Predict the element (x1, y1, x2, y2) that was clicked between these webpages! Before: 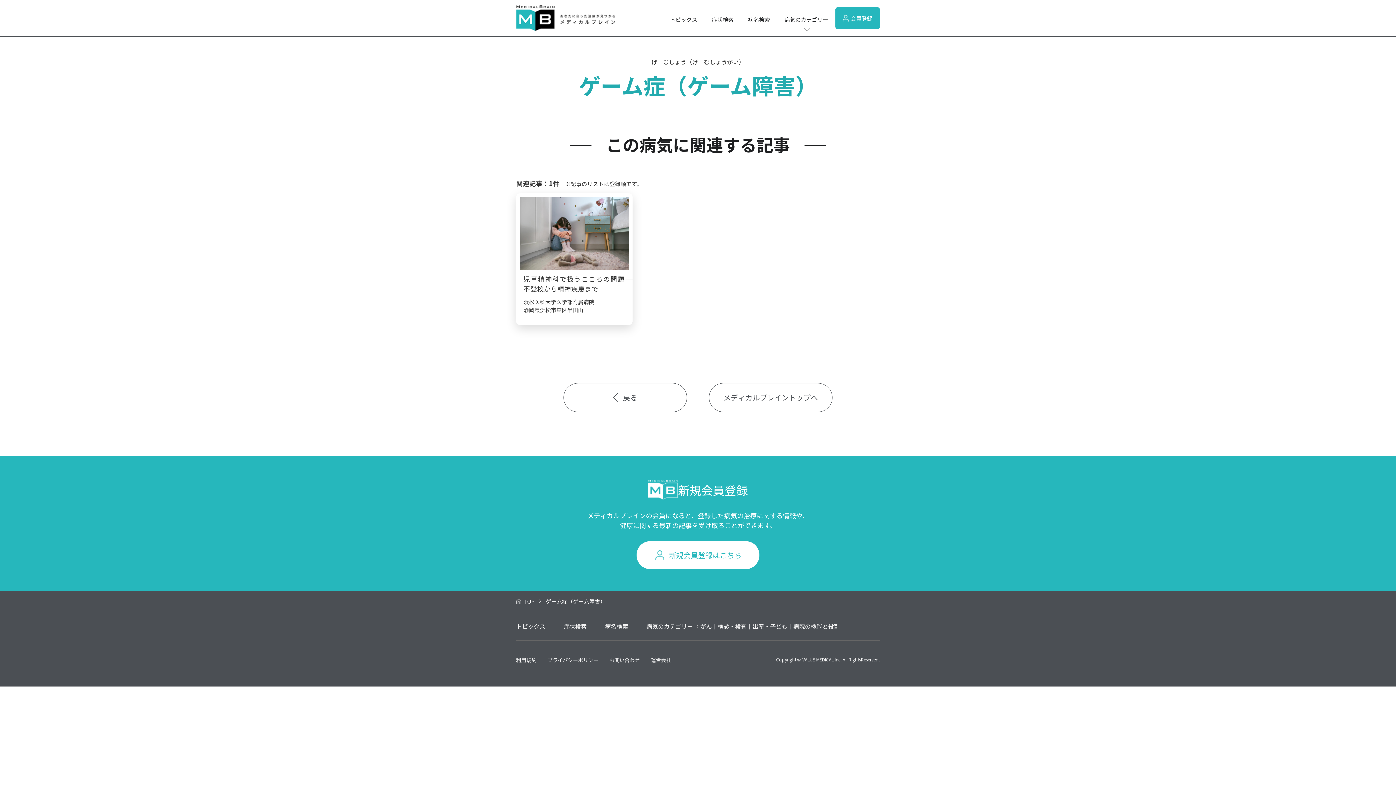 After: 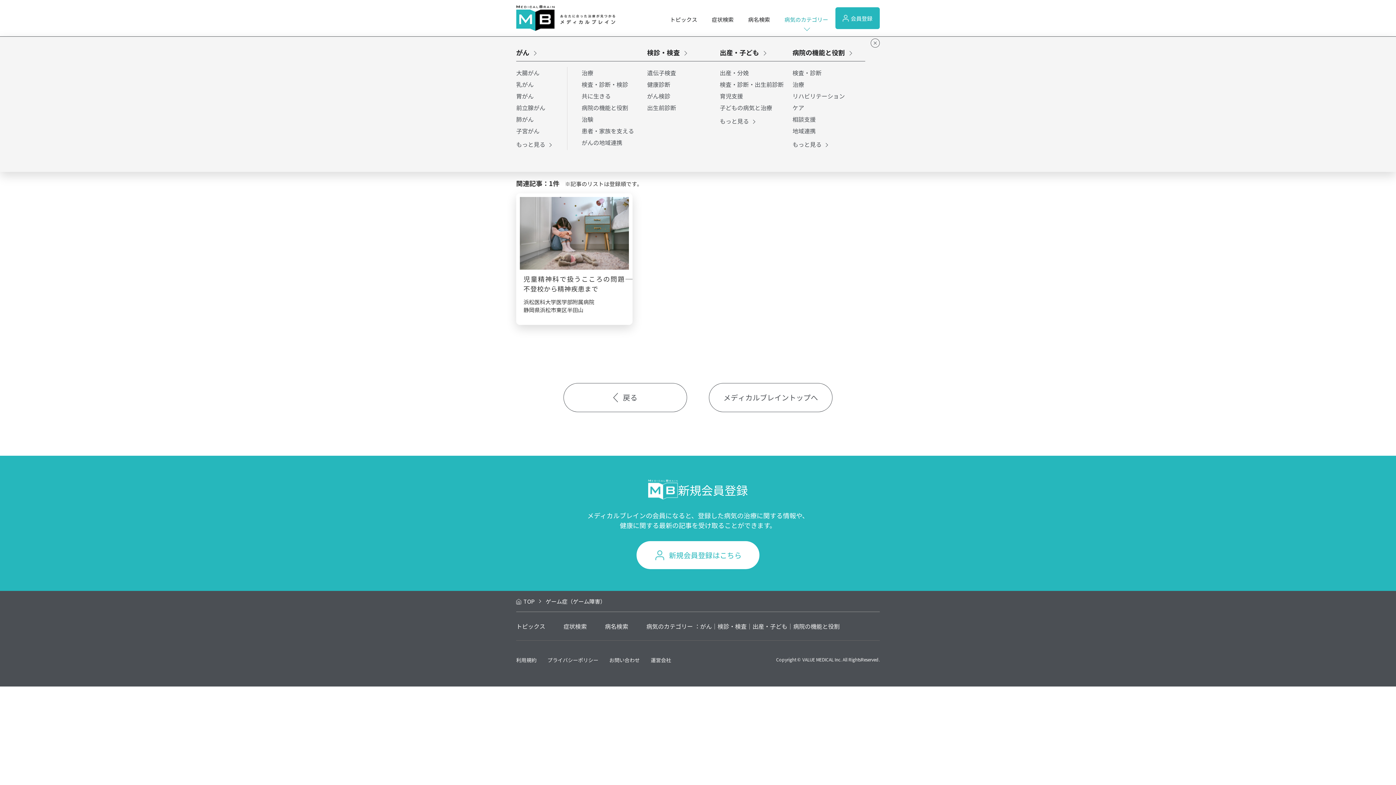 Action: bbox: (777, 0, 835, 36) label: 病気のカテゴリー